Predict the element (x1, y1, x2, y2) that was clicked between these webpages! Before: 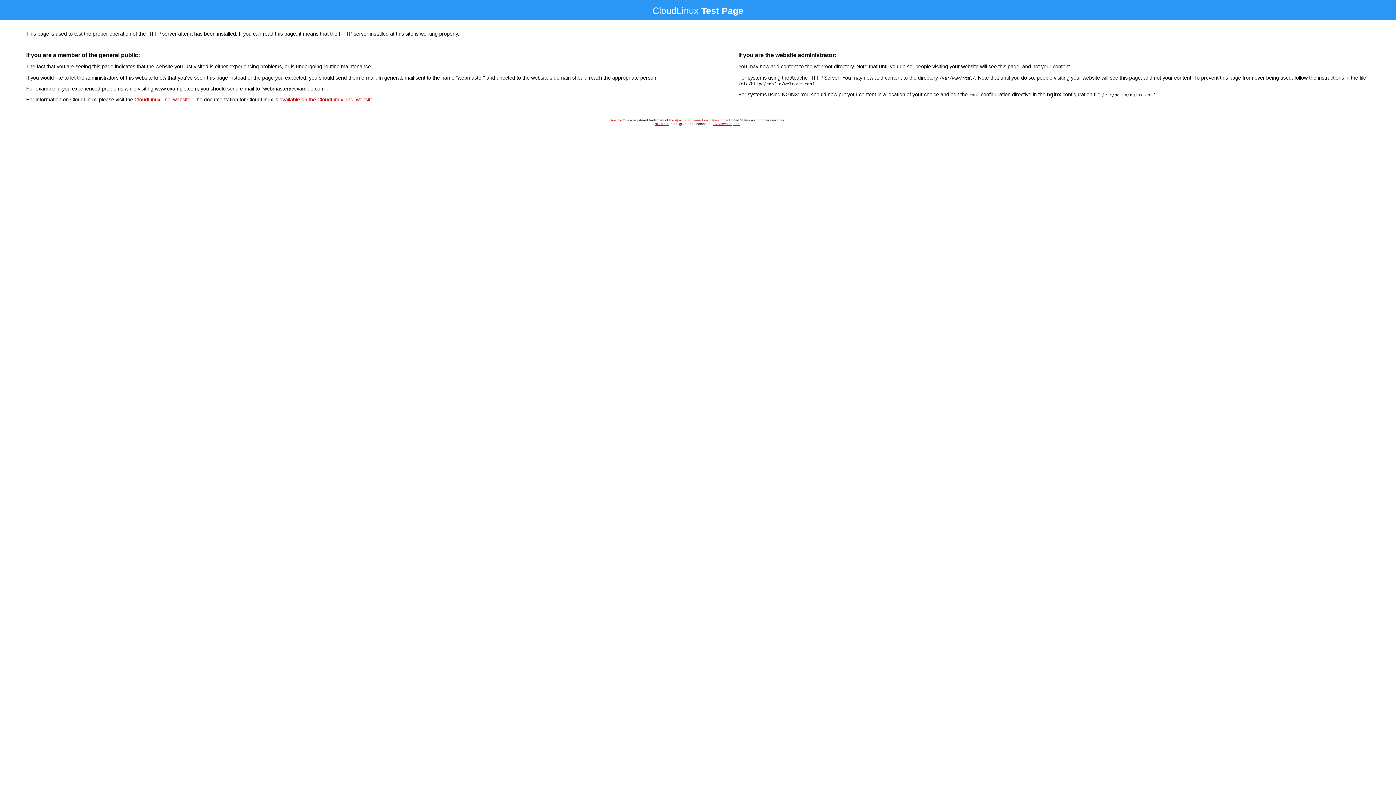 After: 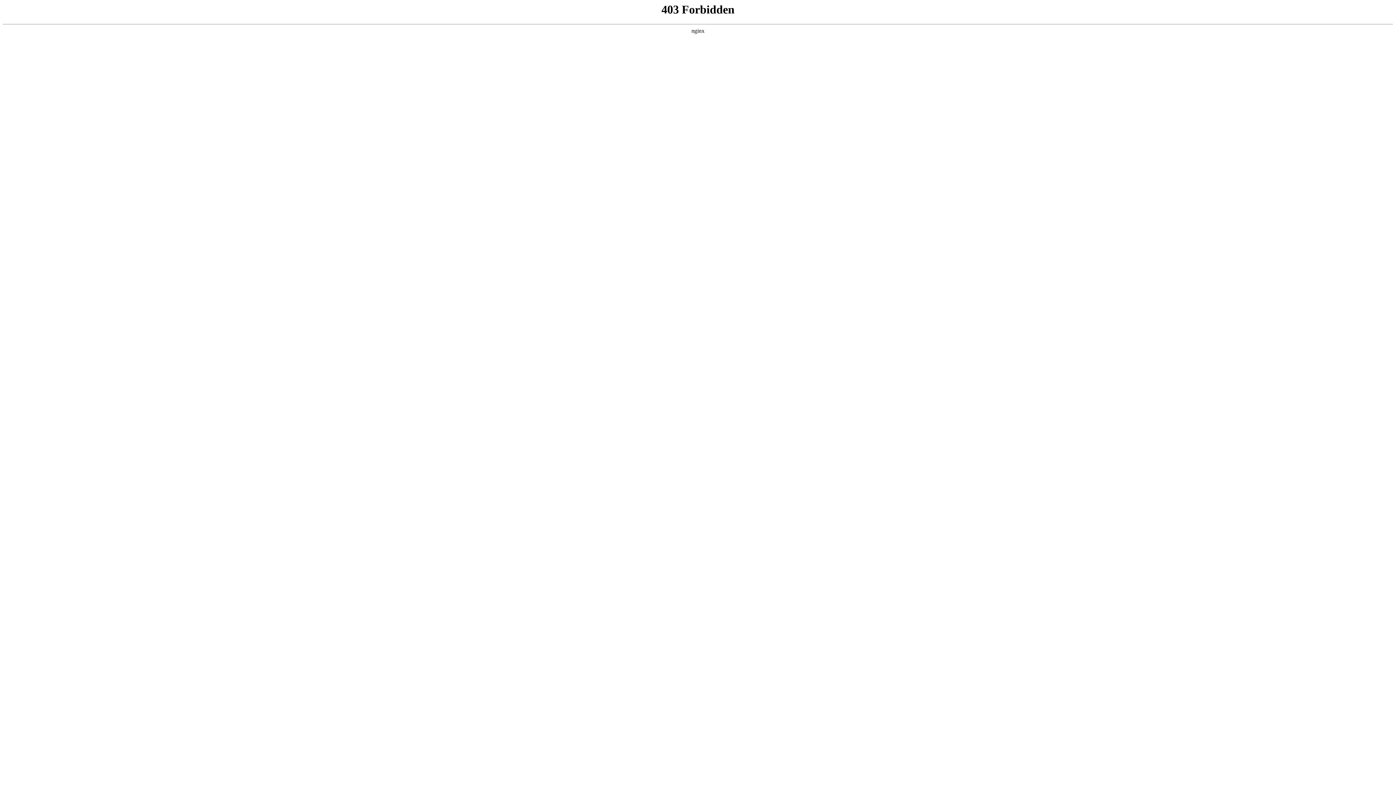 Action: bbox: (134, 96, 190, 102) label: CloudLinux, Inc. website